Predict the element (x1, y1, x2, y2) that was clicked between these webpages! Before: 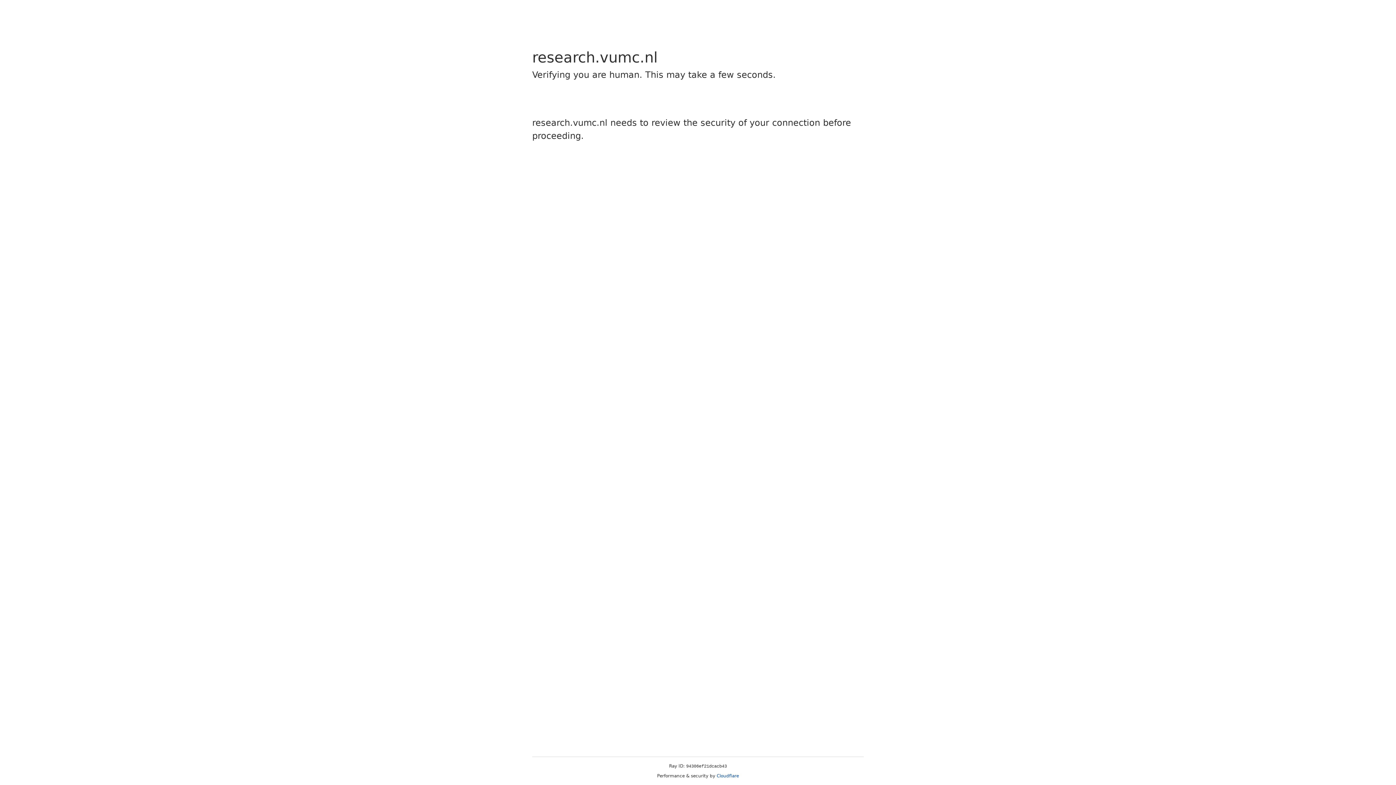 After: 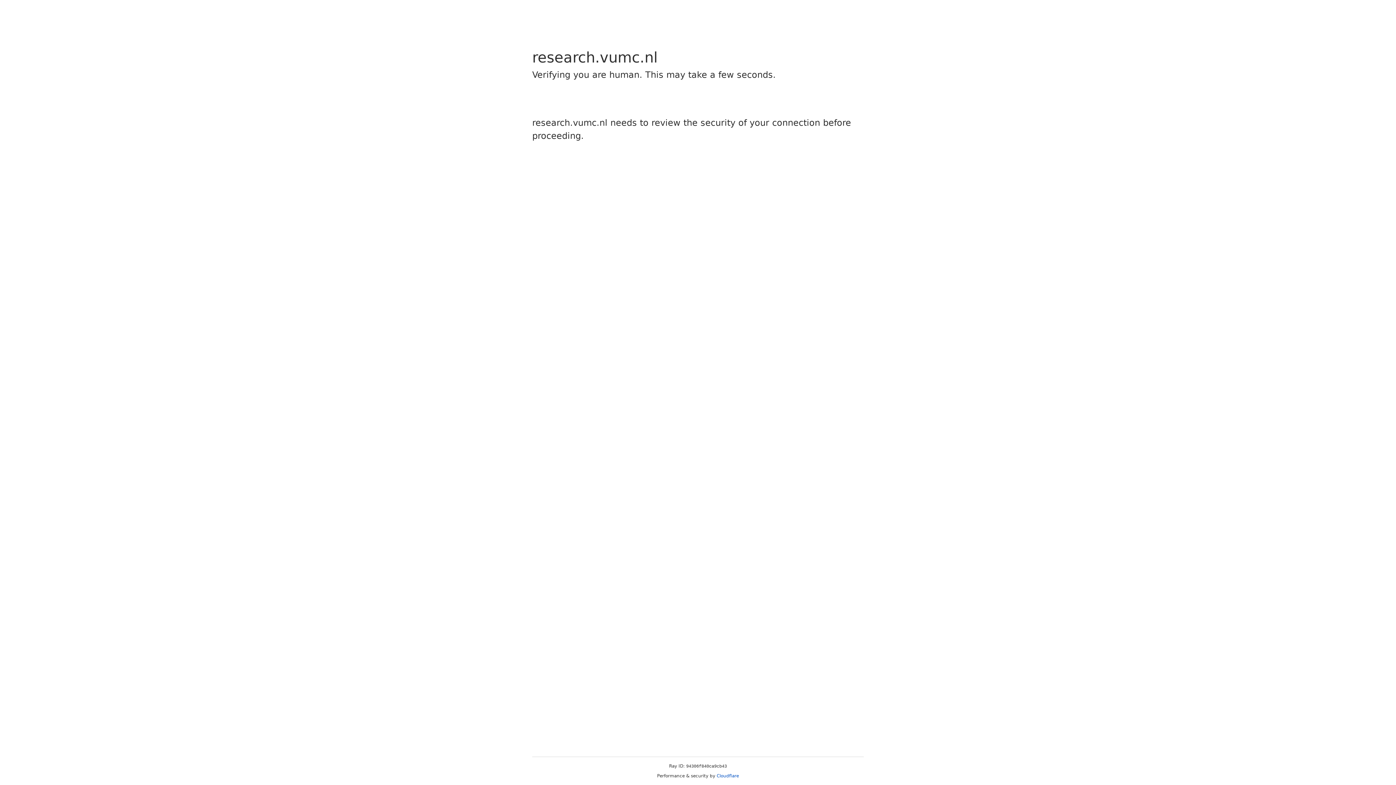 Action: bbox: (716, 773, 739, 778) label: Cloudflare